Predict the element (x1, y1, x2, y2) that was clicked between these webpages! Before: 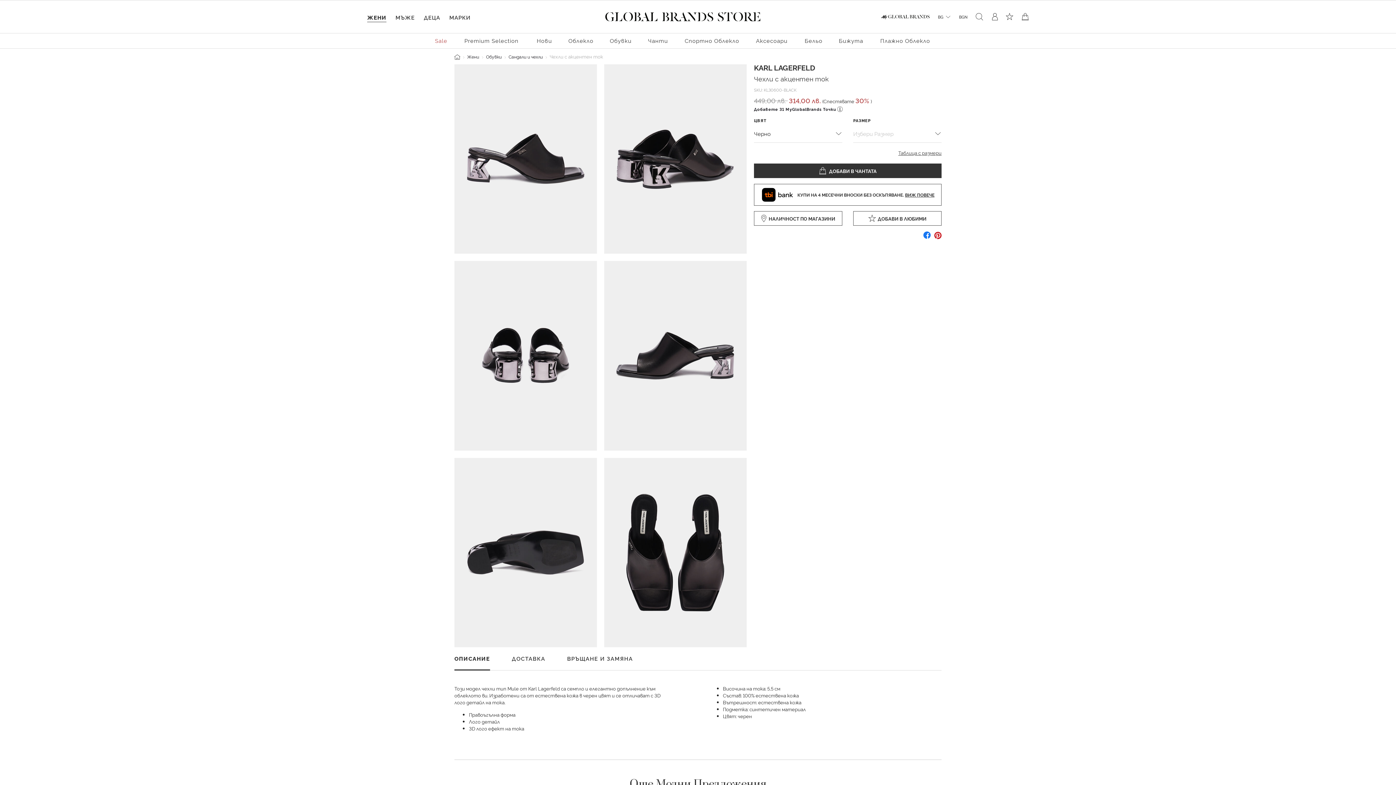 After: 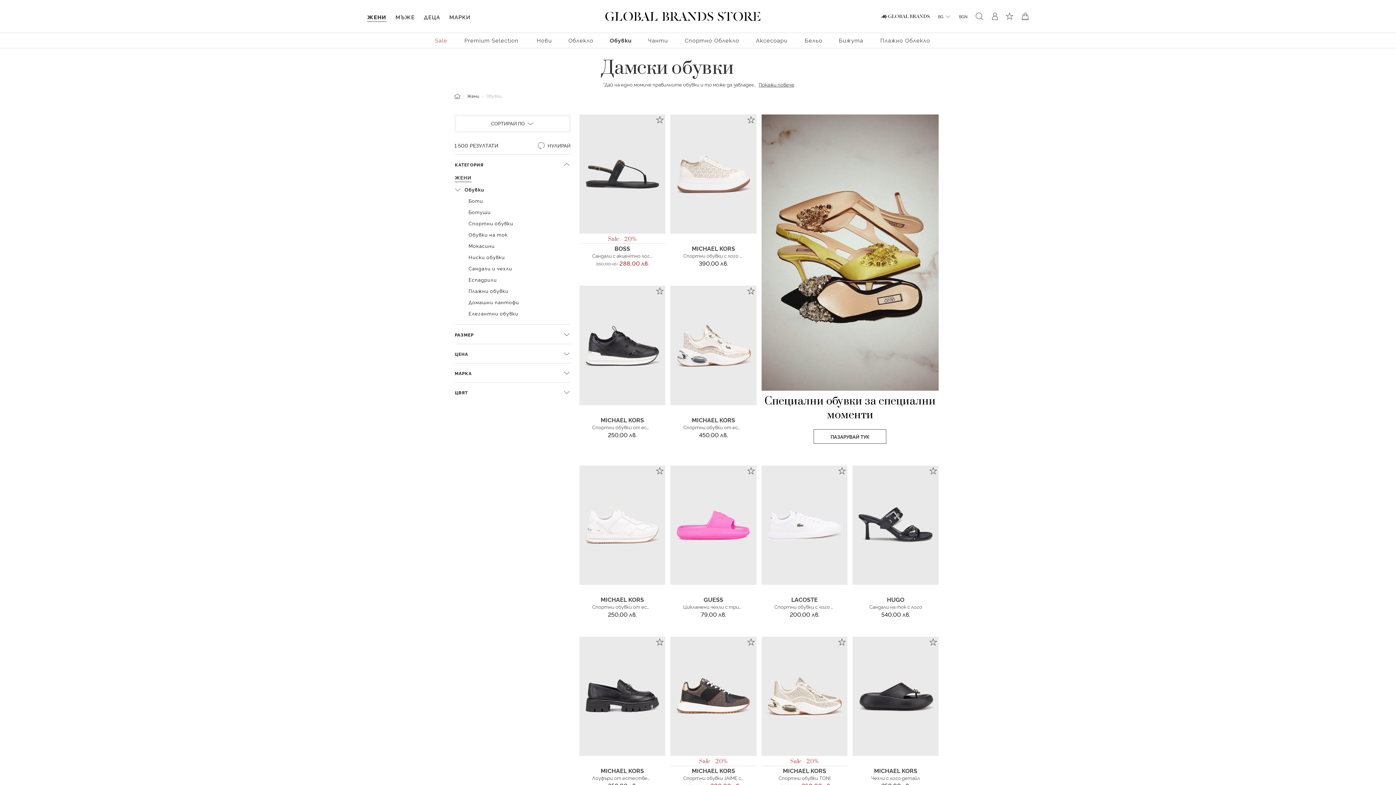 Action: bbox: (610, 36, 631, 44) label: Обувки